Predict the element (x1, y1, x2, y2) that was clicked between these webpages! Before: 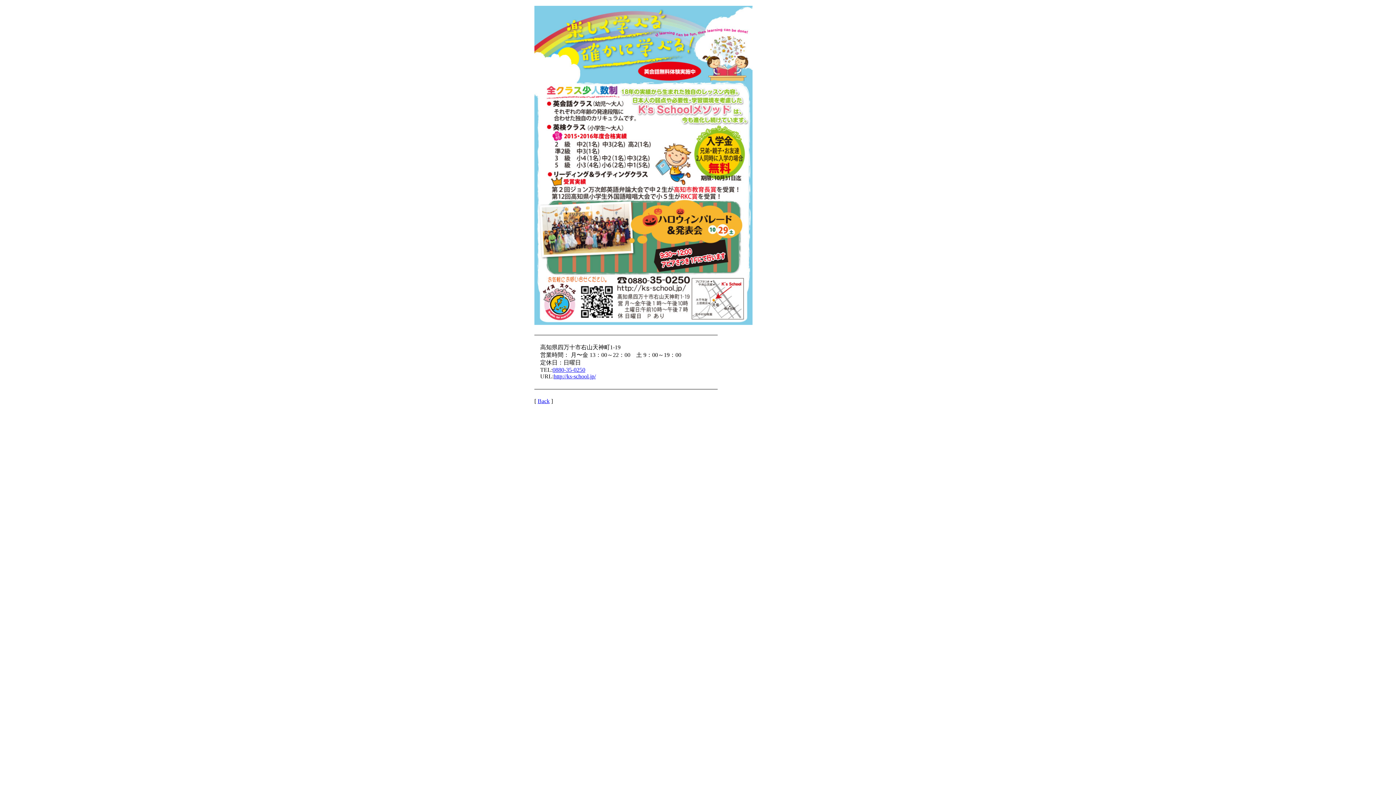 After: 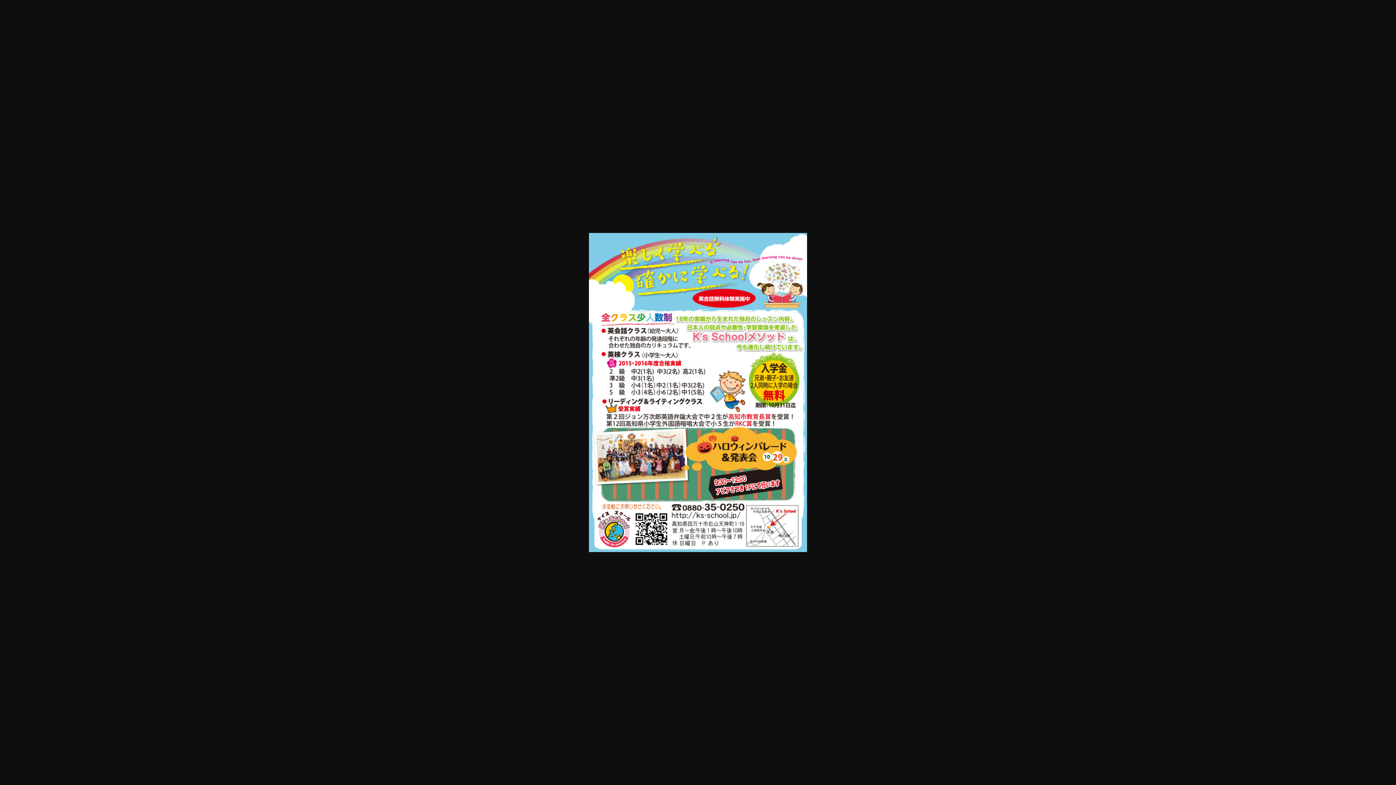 Action: bbox: (534, 161, 752, 167)